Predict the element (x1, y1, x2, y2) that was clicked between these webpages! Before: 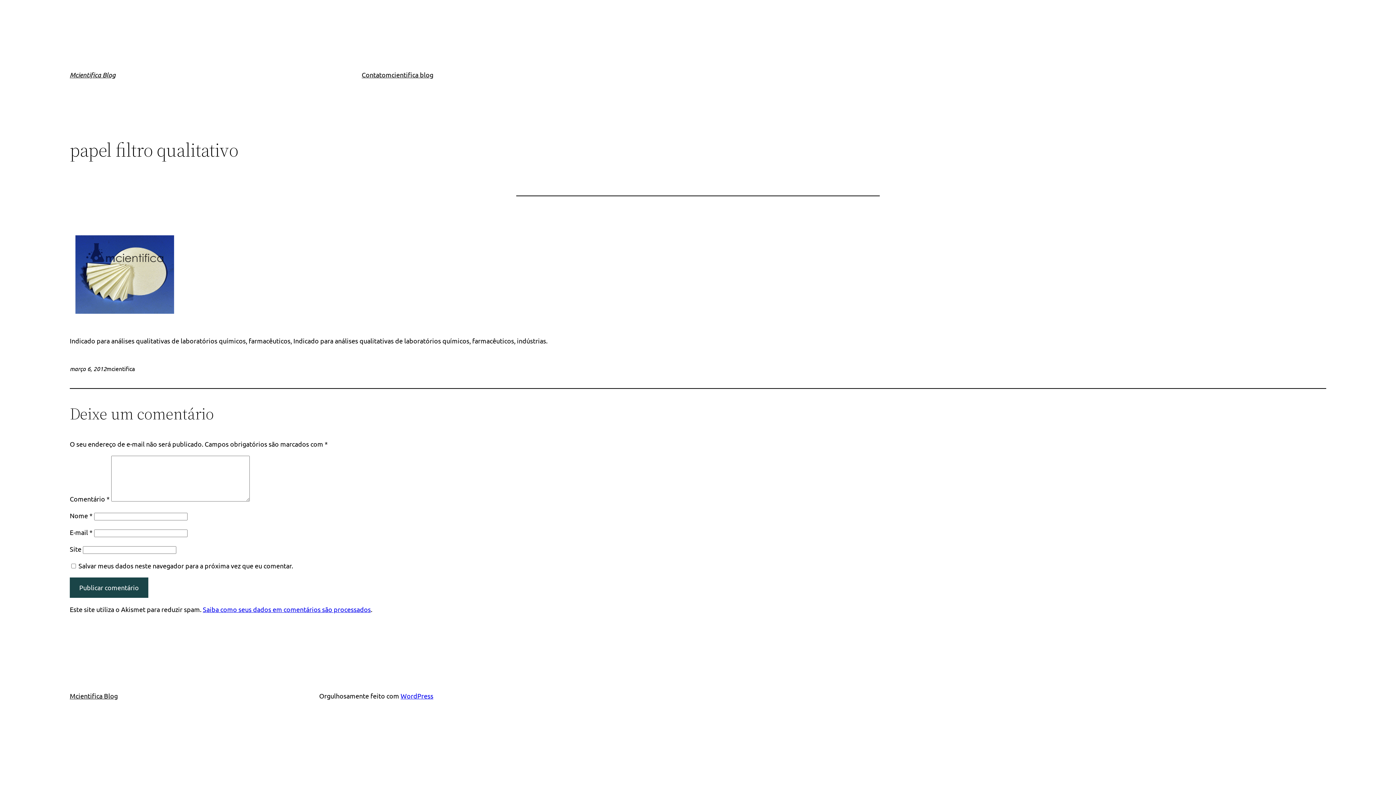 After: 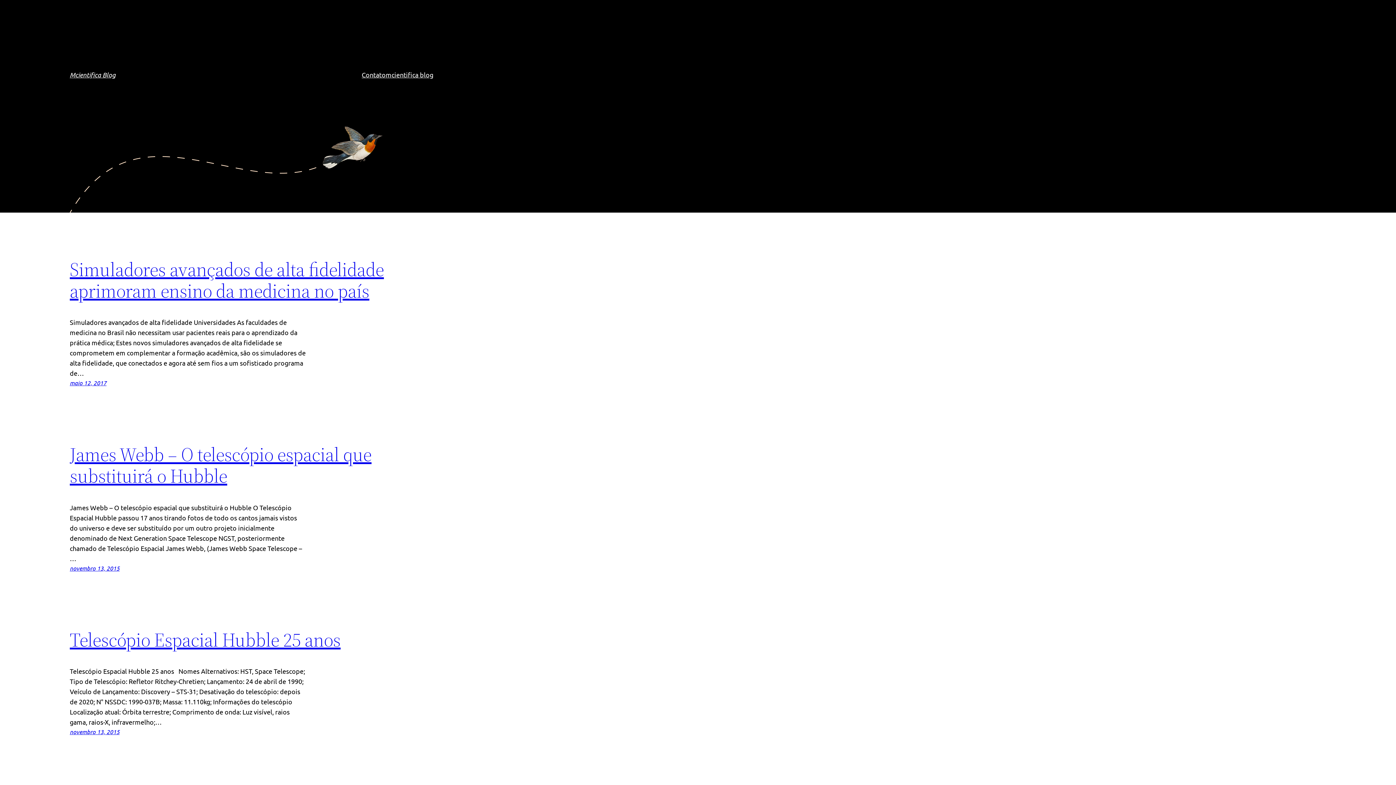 Action: bbox: (69, 70, 115, 78) label: Mcientifica Blog